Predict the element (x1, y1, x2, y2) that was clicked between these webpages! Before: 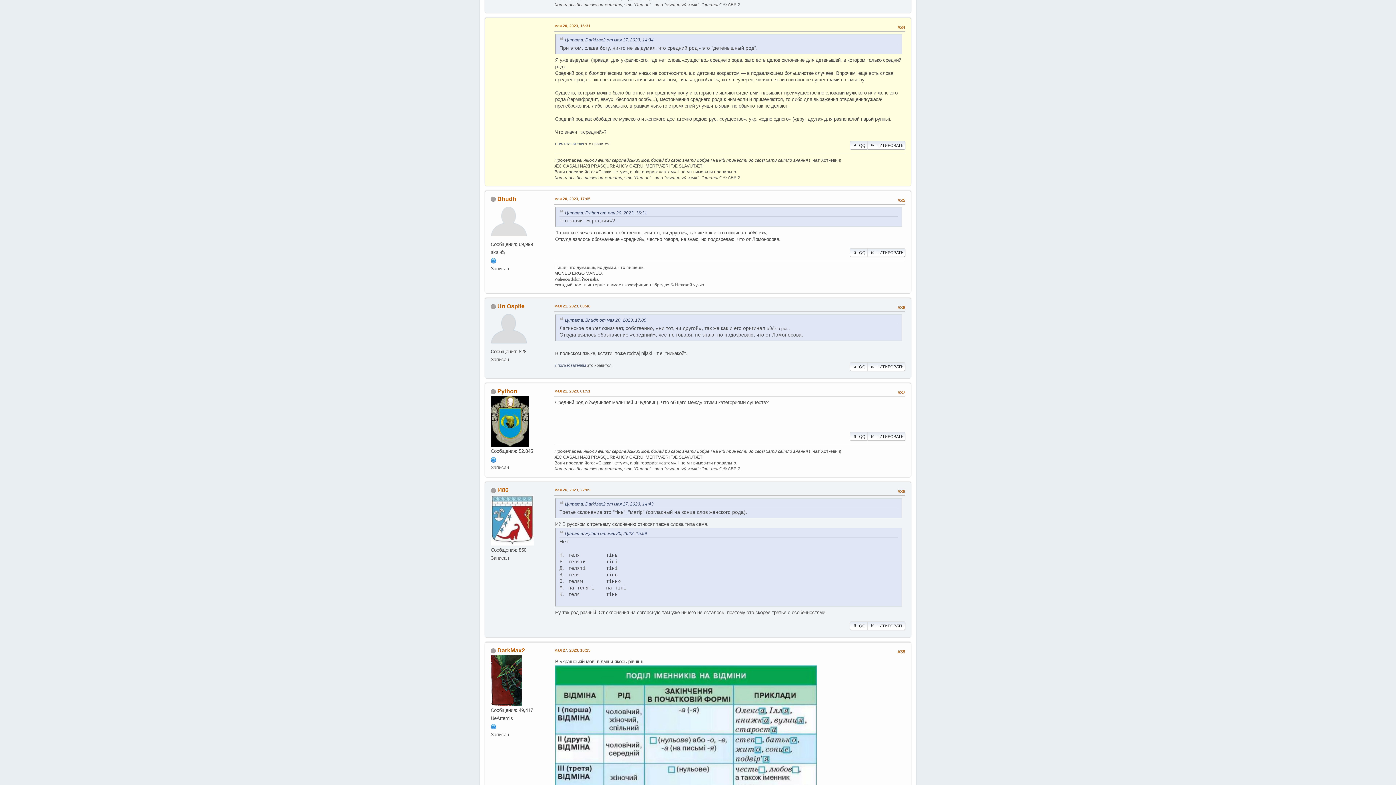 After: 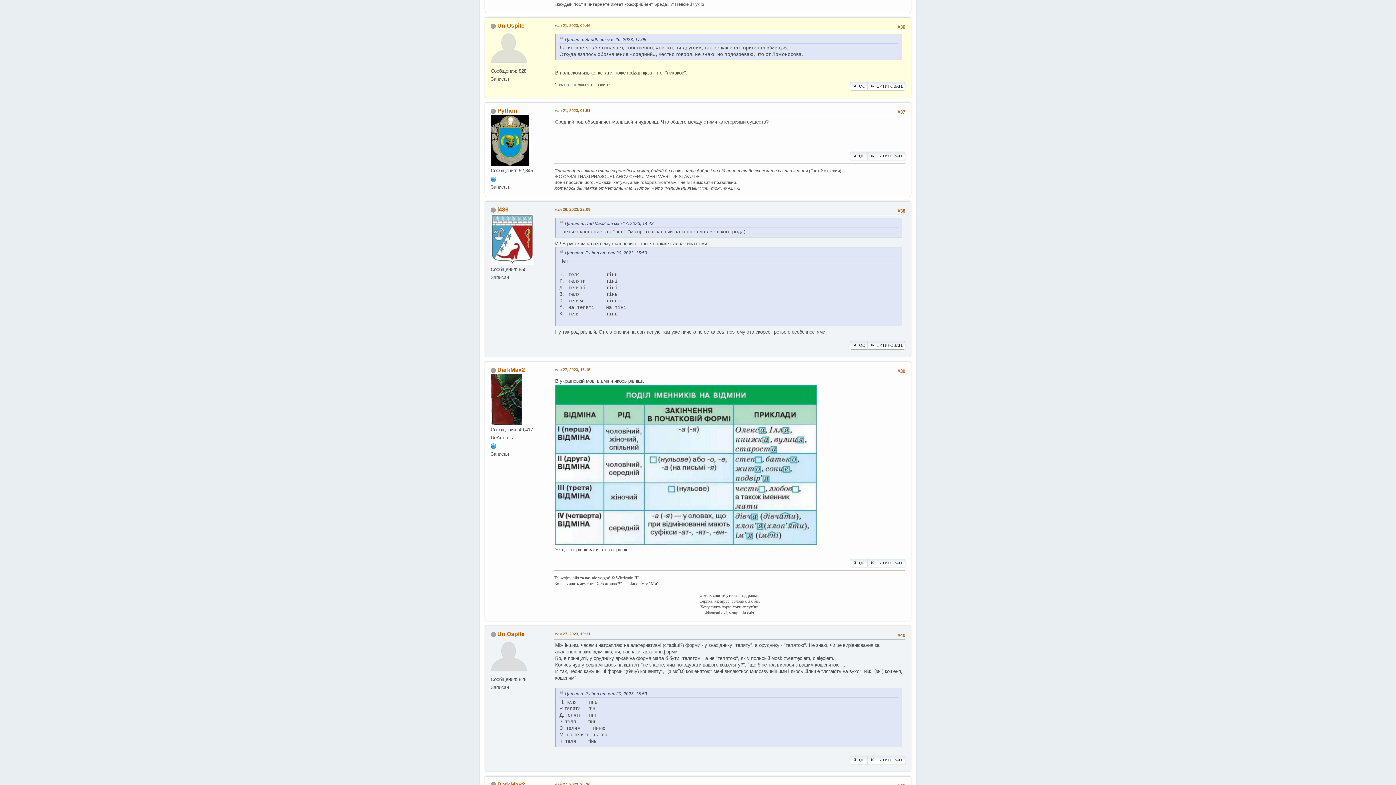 Action: label: мая 21, 2023, 00:46 bbox: (554, 303, 590, 309)